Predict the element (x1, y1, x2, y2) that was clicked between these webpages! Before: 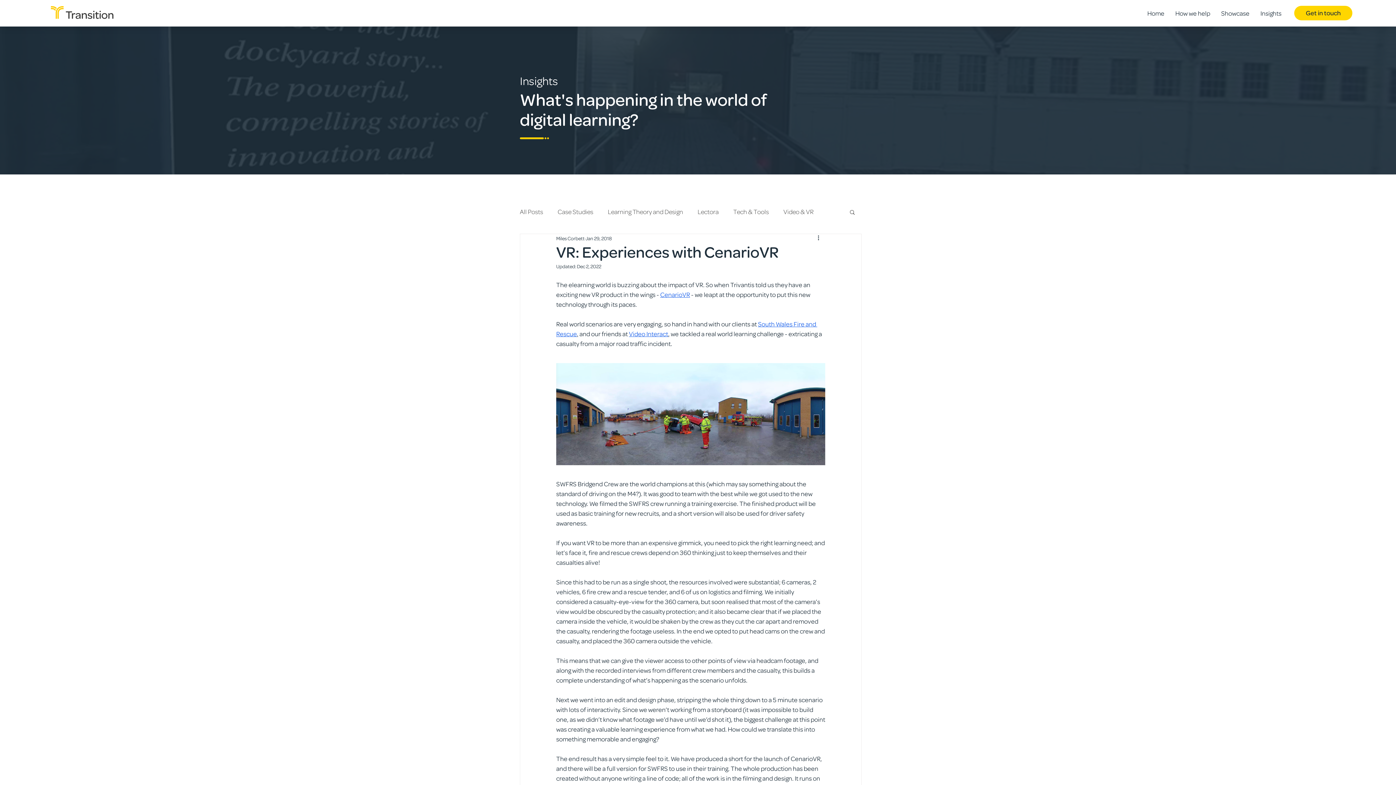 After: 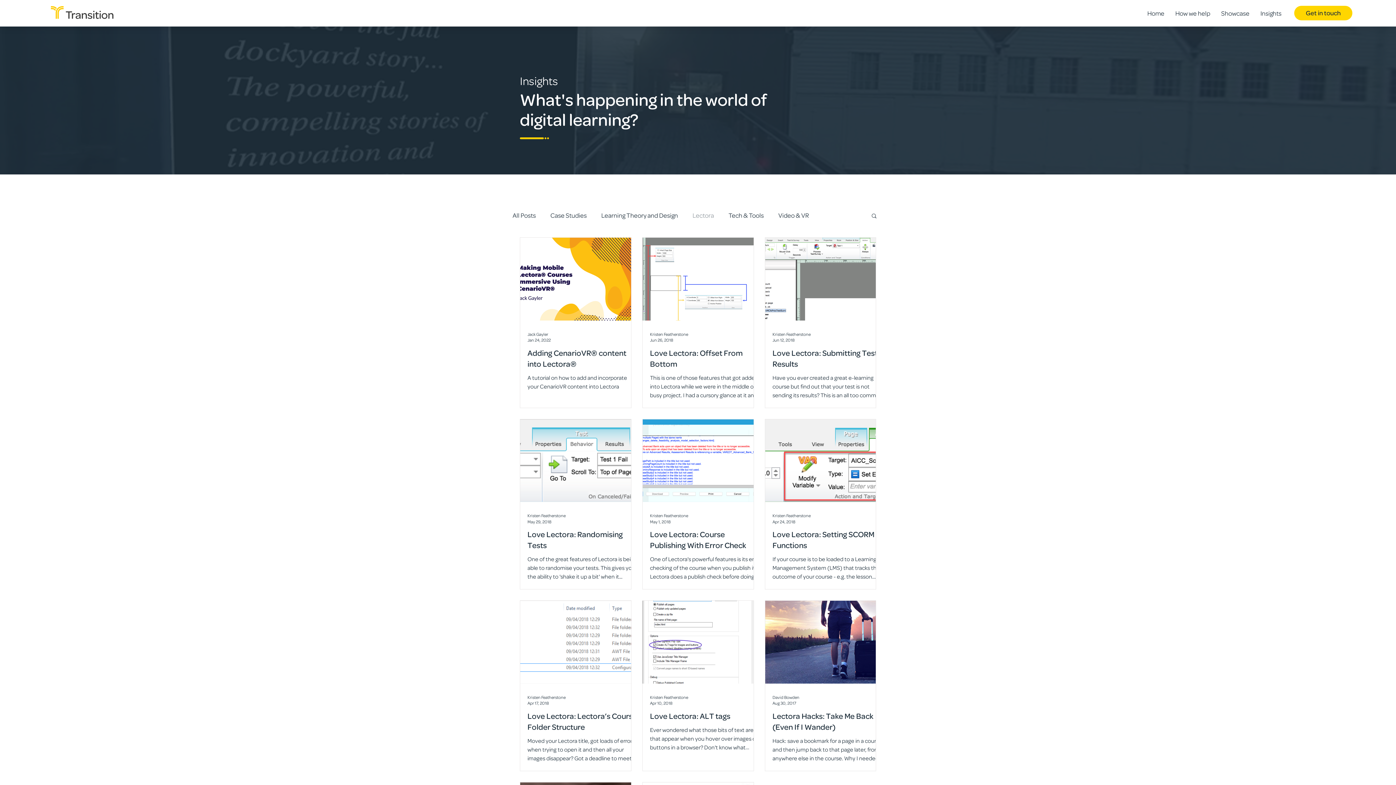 Action: bbox: (697, 208, 718, 216) label: Lectora